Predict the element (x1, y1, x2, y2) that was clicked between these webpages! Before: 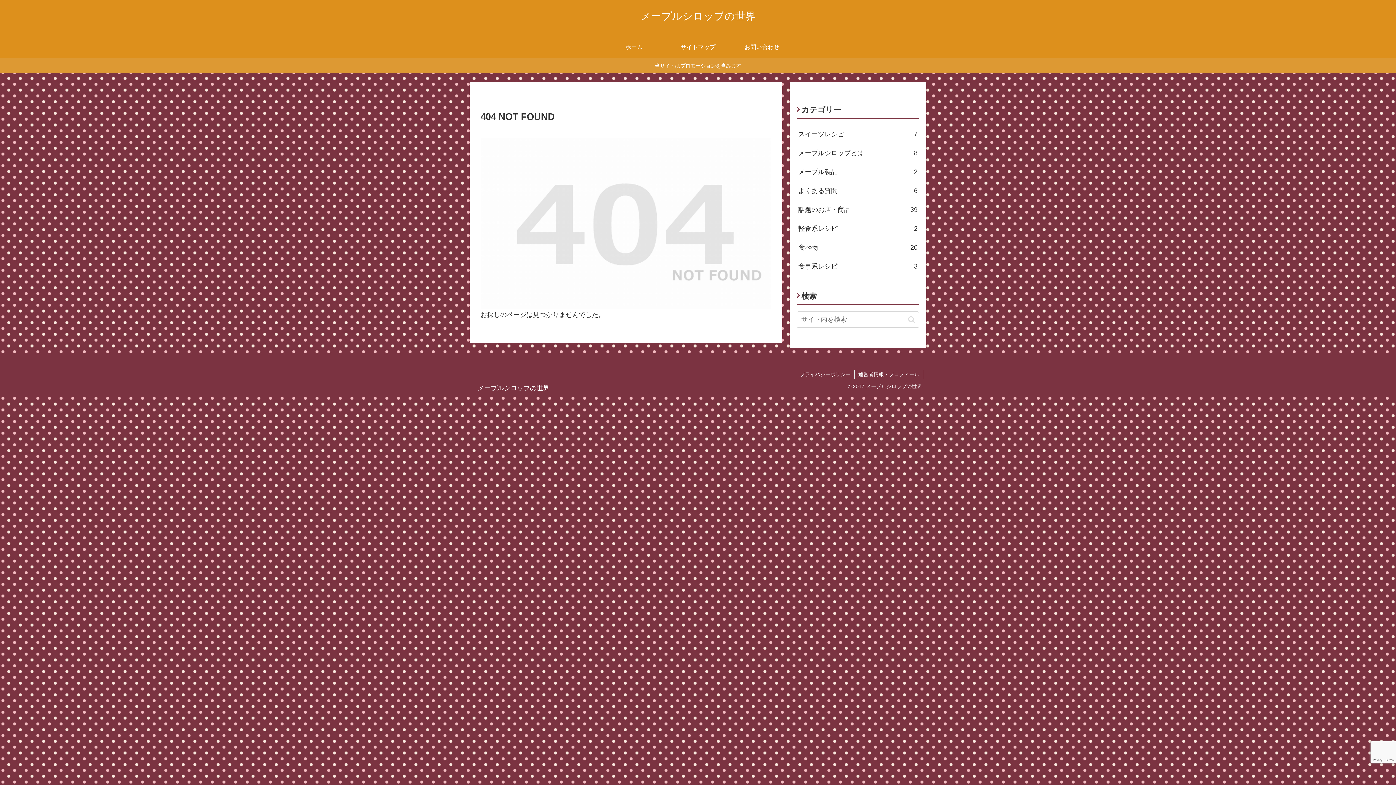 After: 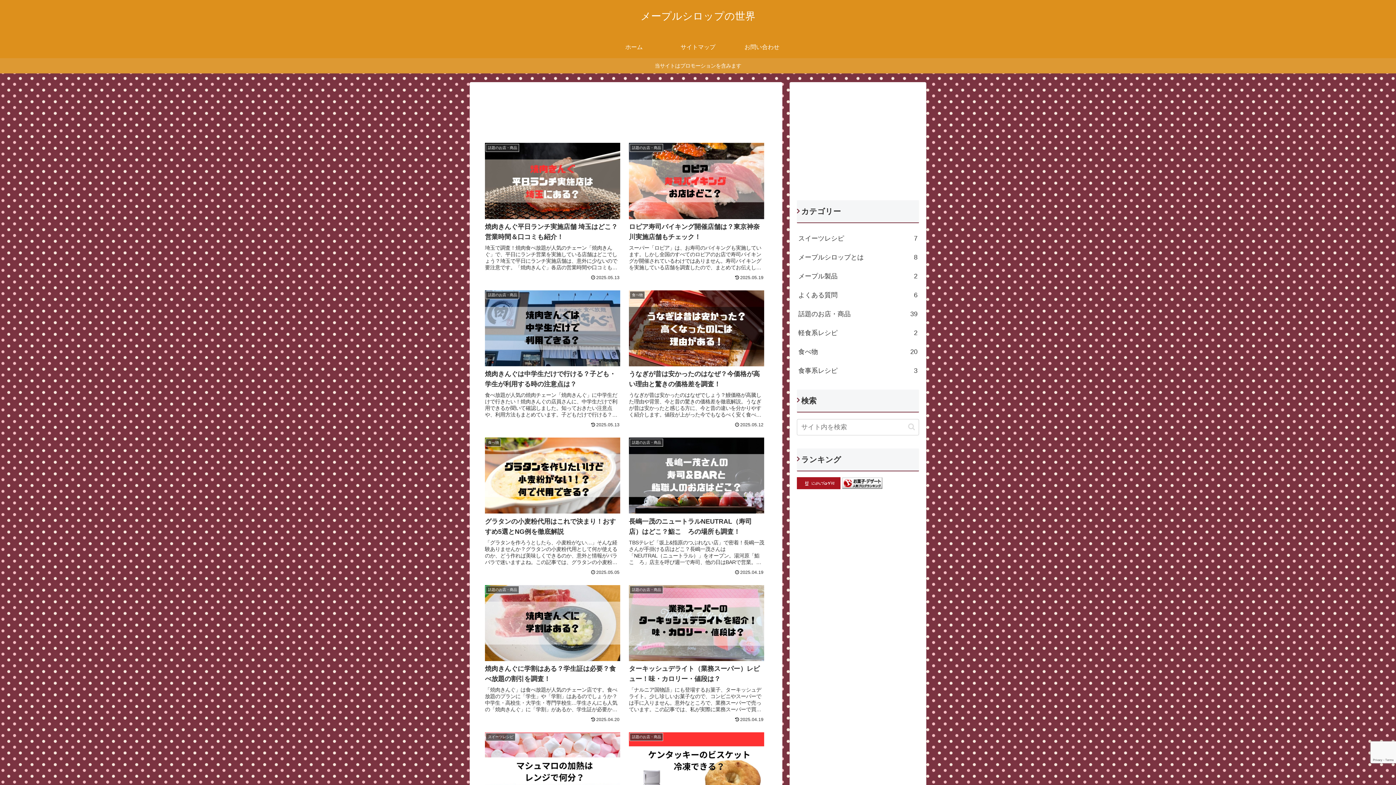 Action: label: ホーム bbox: (602, 36, 666, 58)